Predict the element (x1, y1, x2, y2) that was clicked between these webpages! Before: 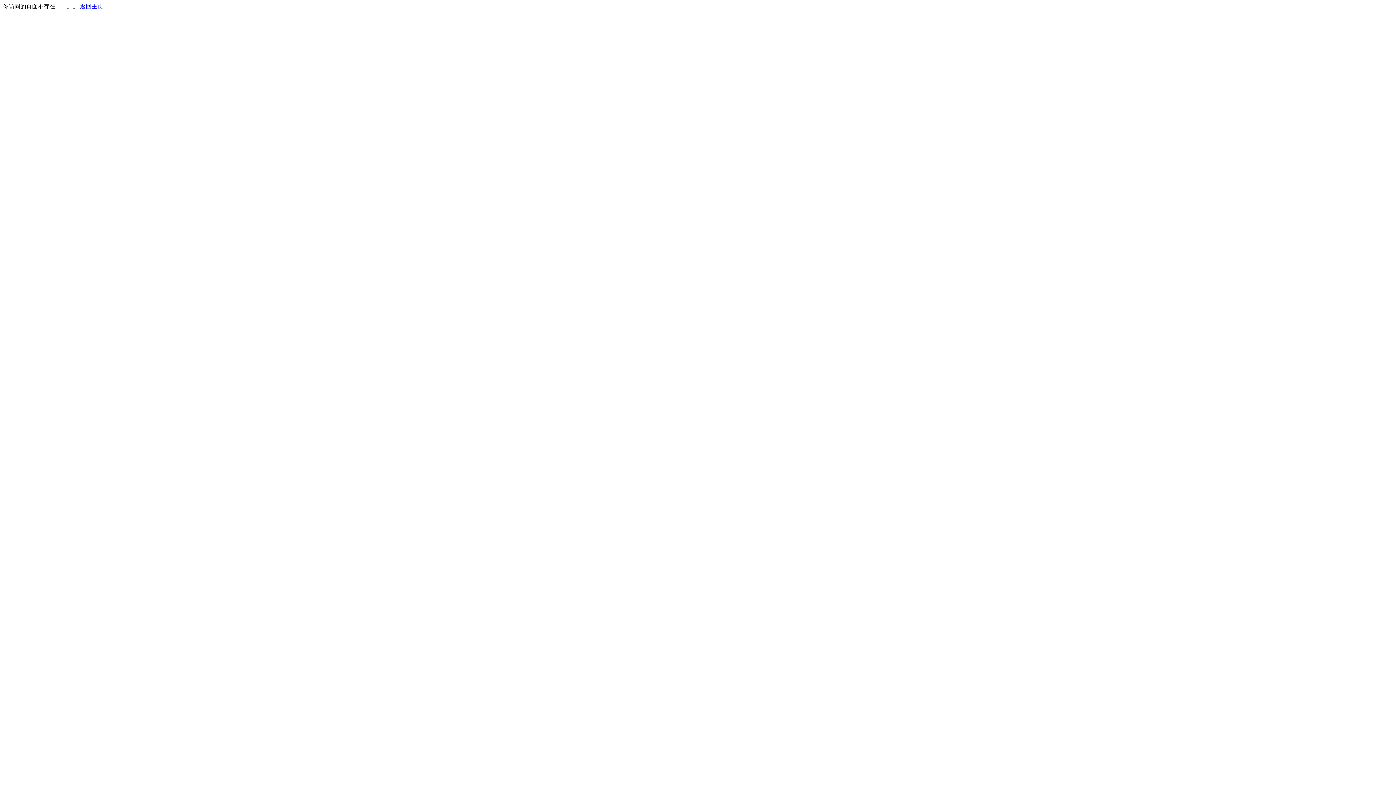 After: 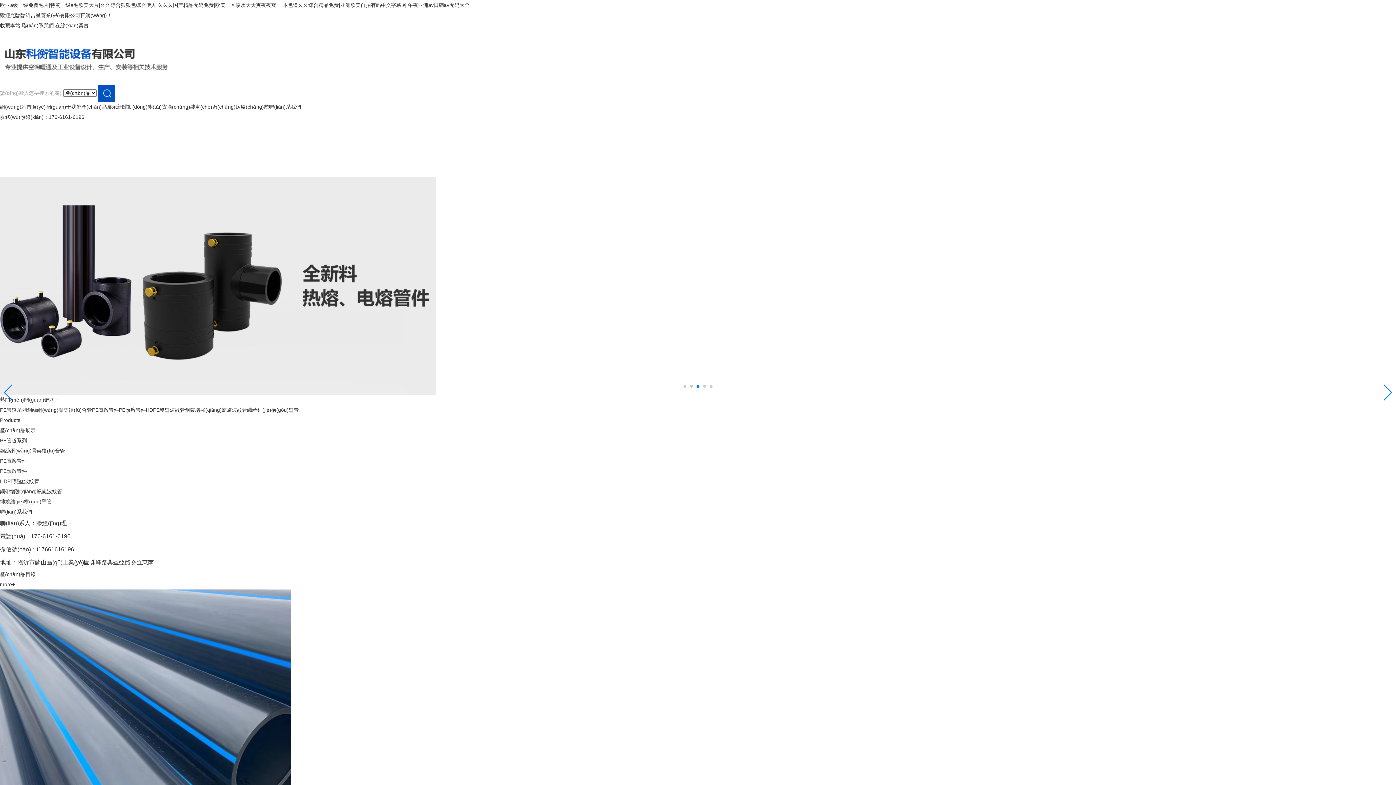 Action: bbox: (80, 3, 103, 9) label: 返回主页